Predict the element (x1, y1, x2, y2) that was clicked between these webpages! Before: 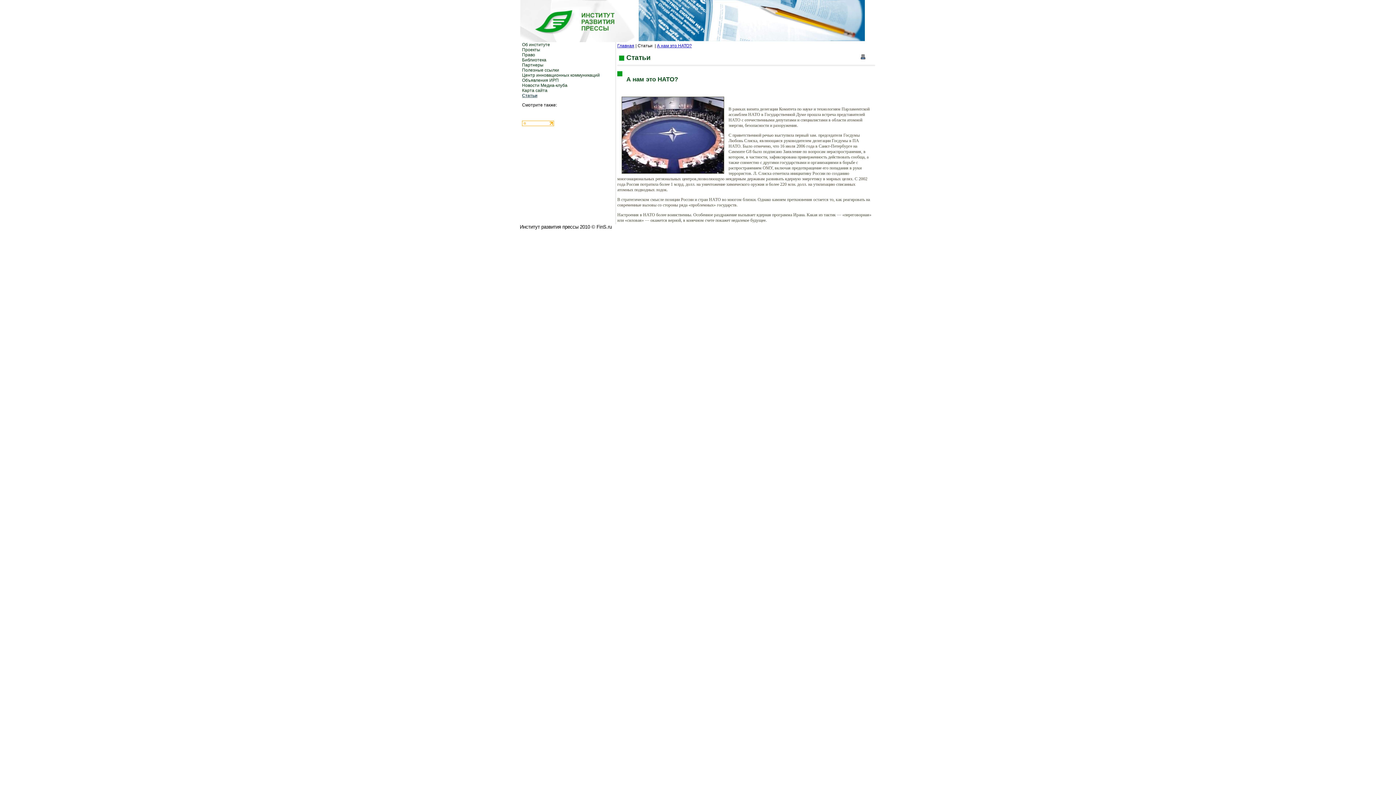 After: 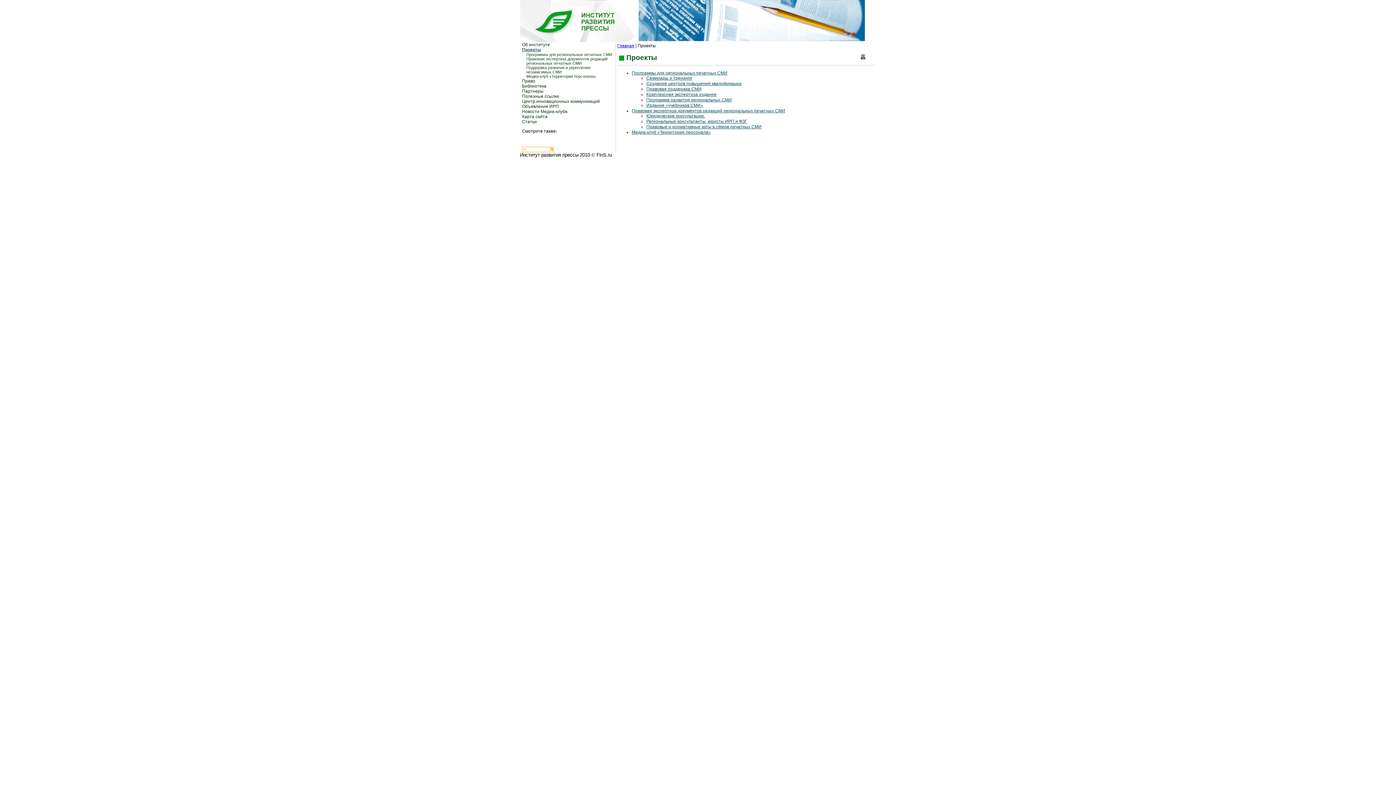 Action: label: Проекты bbox: (522, 47, 540, 52)